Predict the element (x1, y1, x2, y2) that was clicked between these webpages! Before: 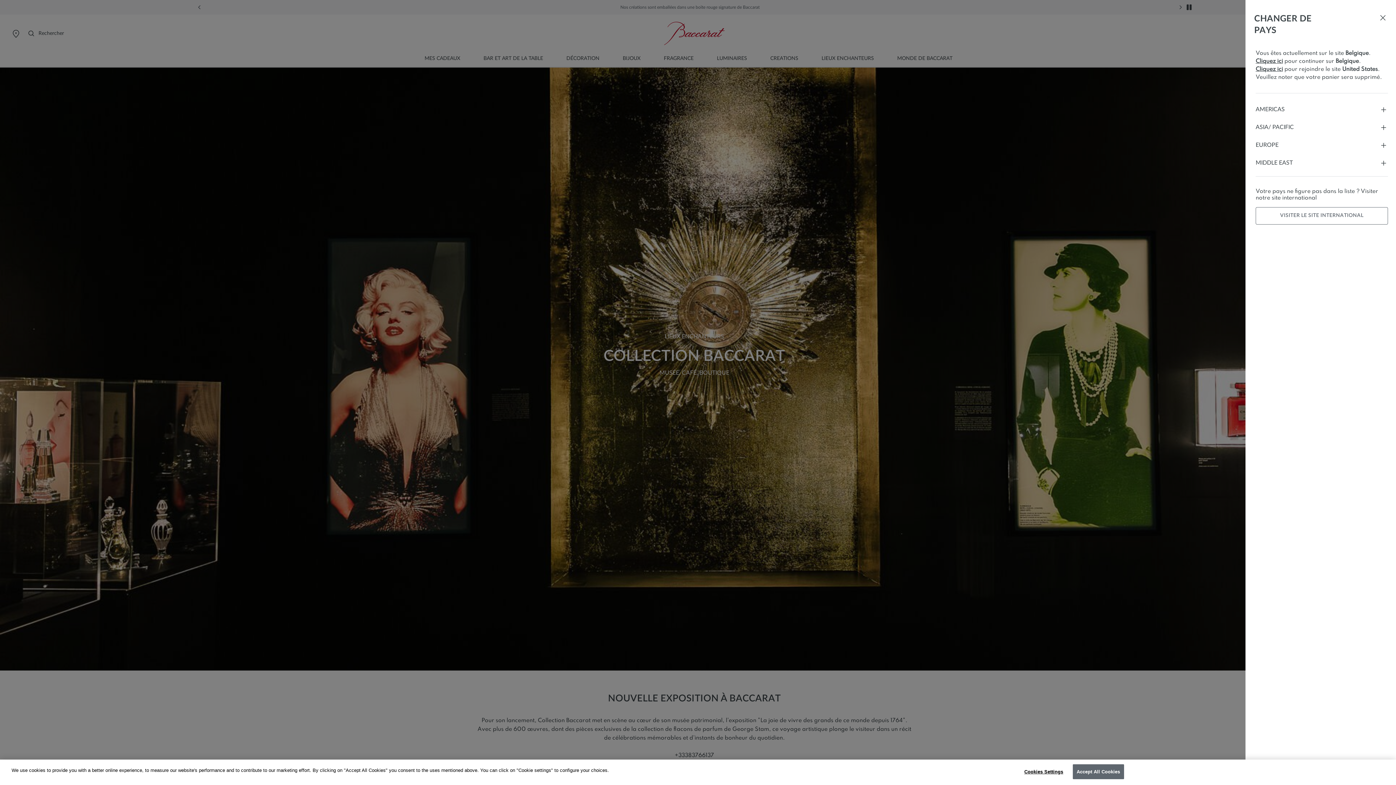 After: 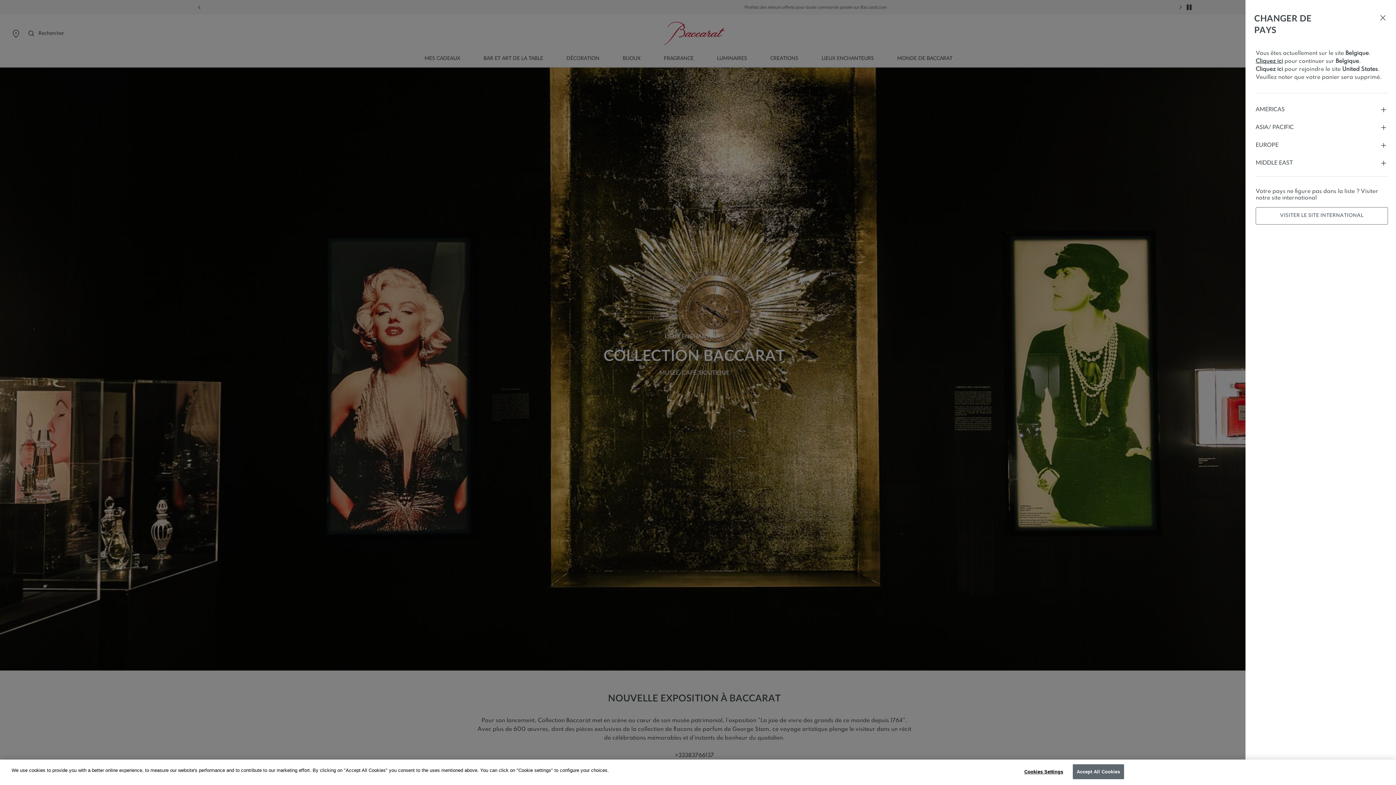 Action: label: Cliquez ici bbox: (1256, 65, 1283, 73)